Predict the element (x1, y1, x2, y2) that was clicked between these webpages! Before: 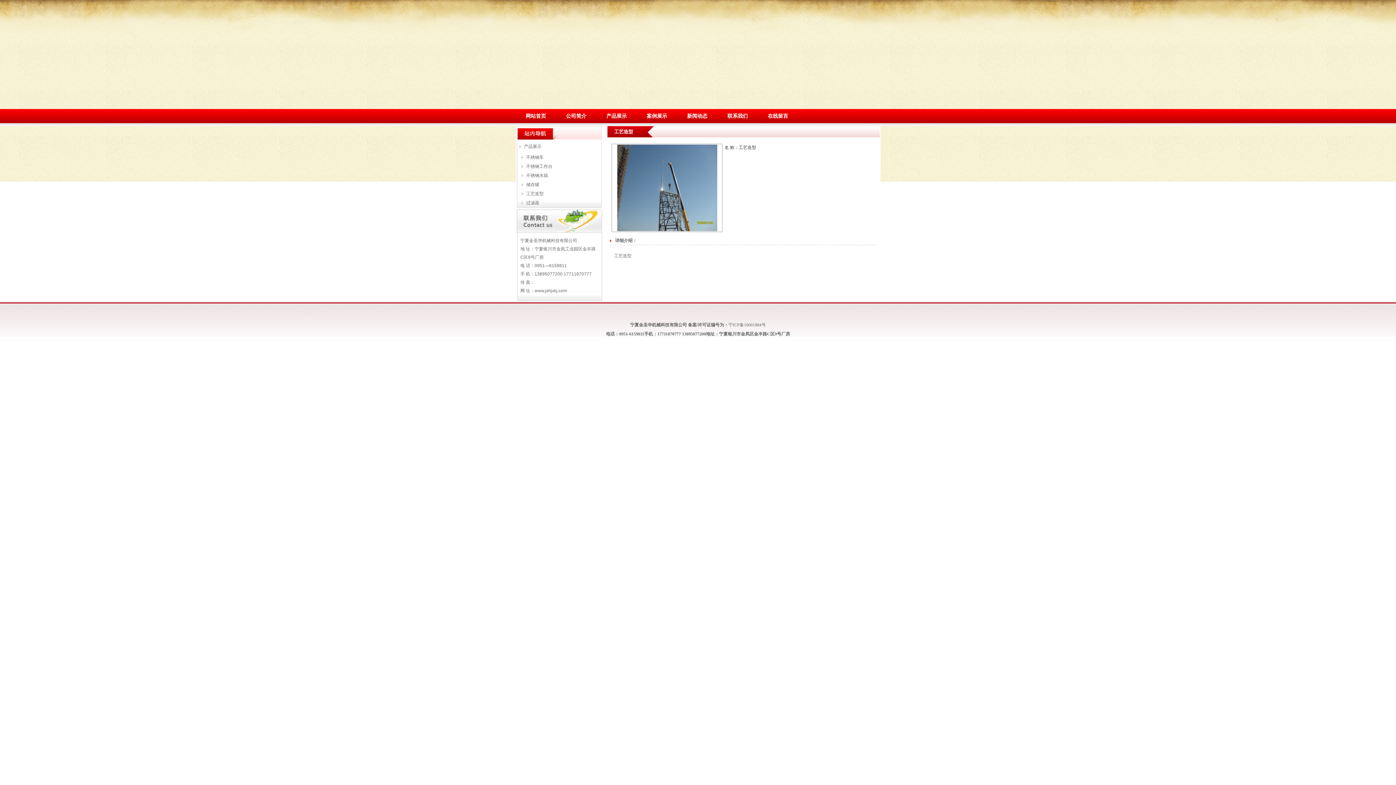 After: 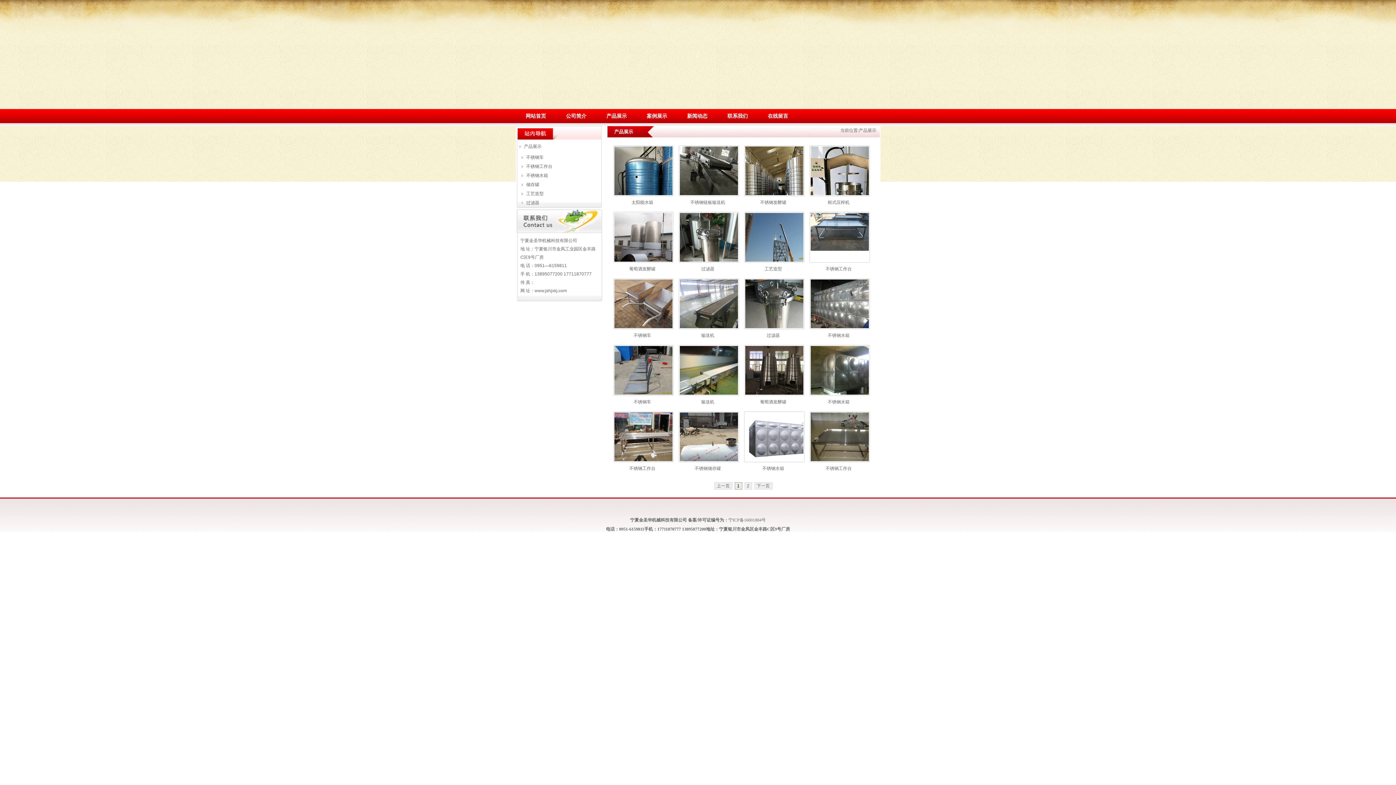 Action: bbox: (518, 144, 541, 149) label: 产品展示